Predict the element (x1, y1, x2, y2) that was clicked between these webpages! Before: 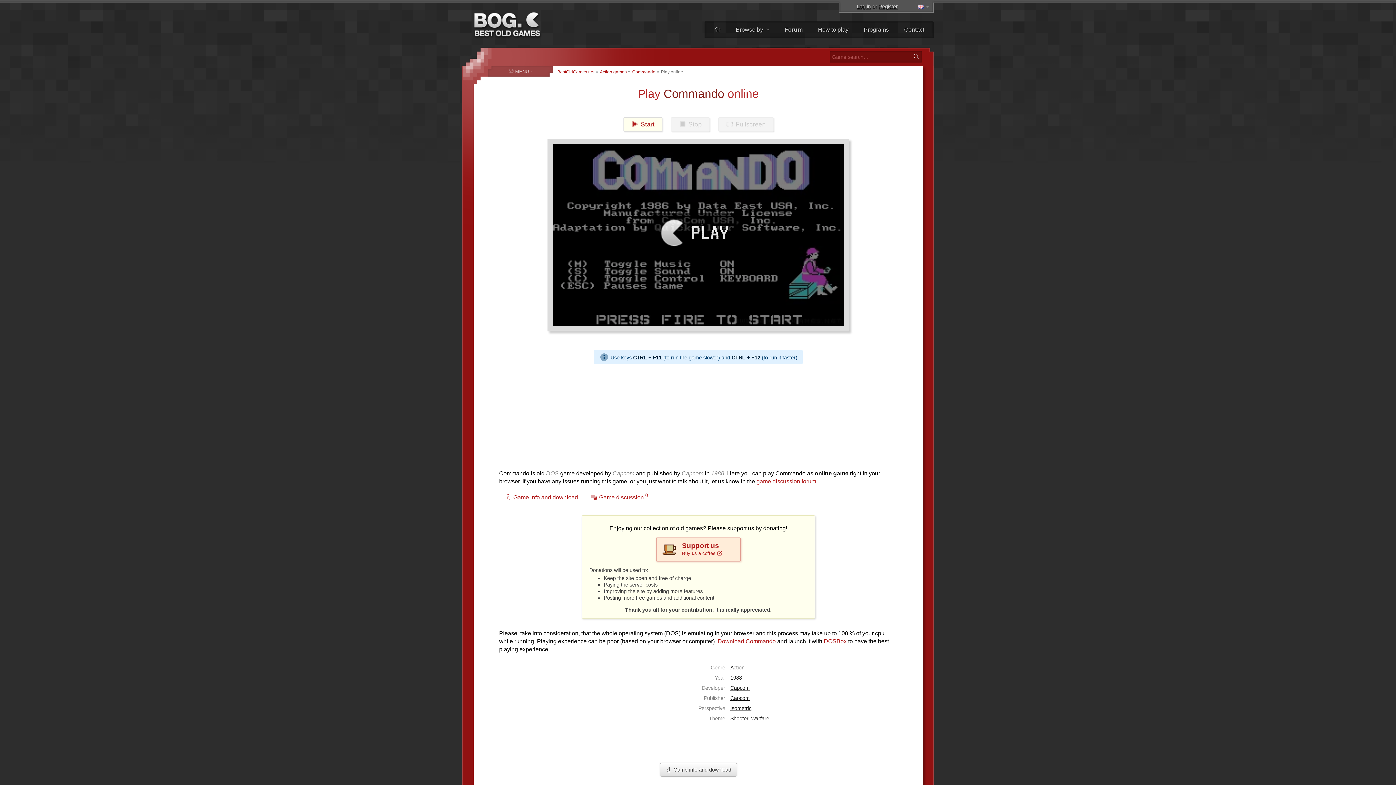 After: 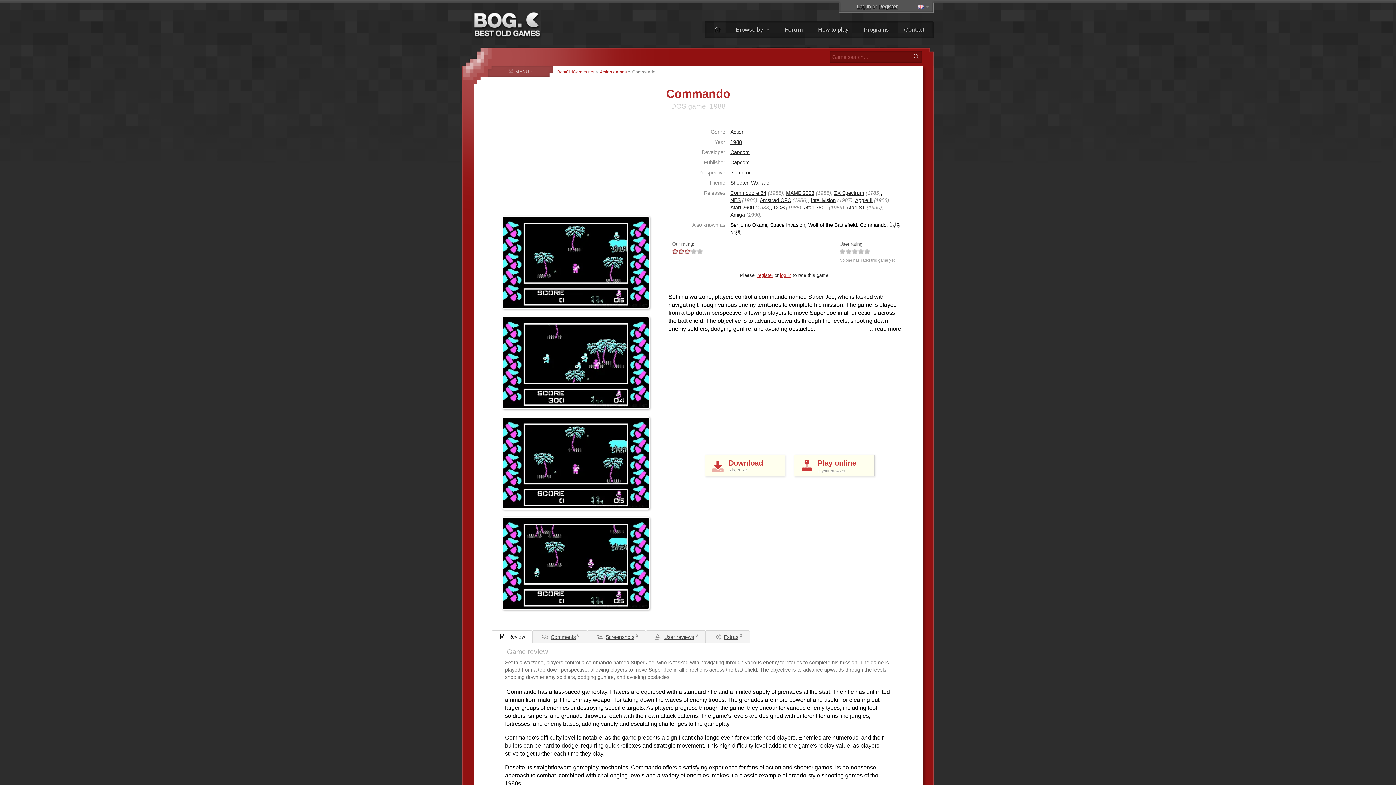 Action: bbox: (717, 638, 776, 644) label: Download Commando